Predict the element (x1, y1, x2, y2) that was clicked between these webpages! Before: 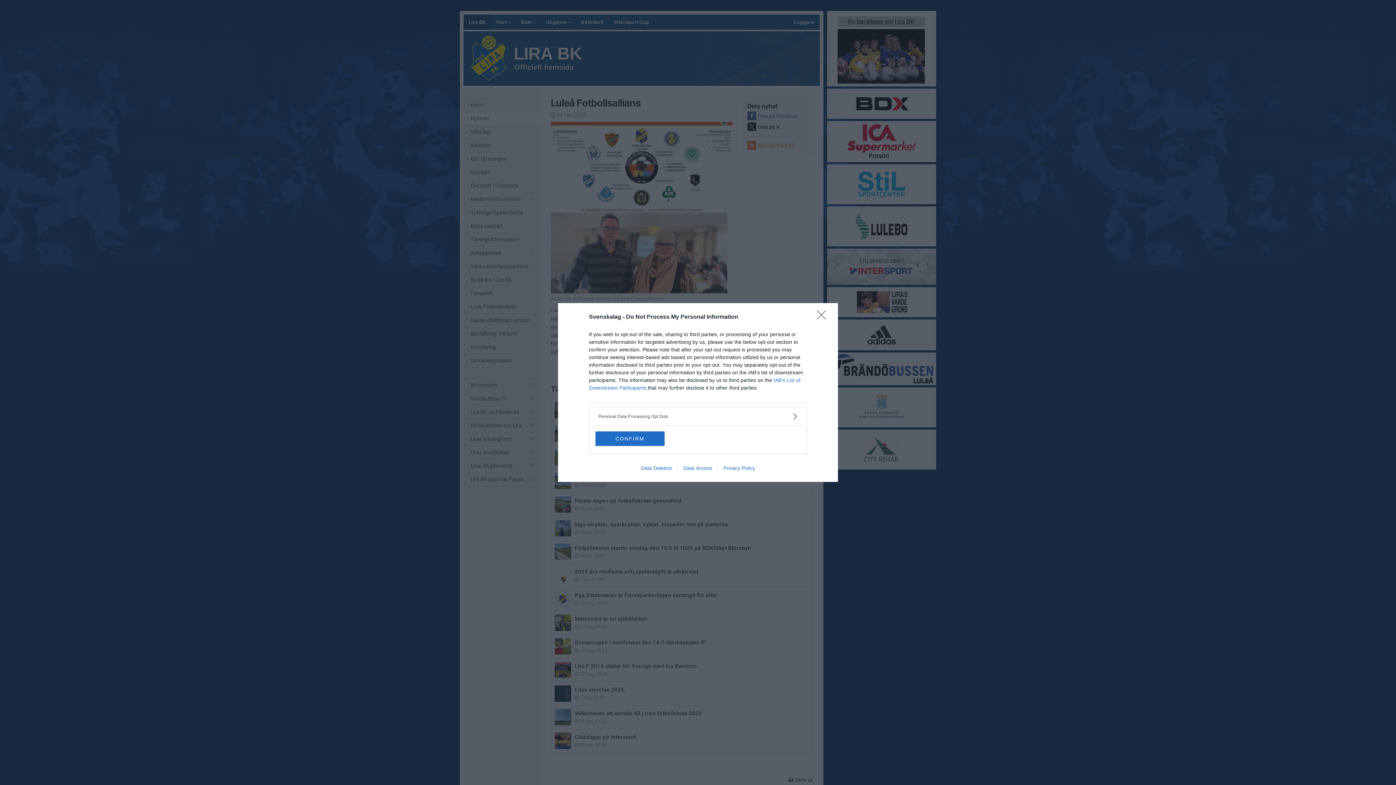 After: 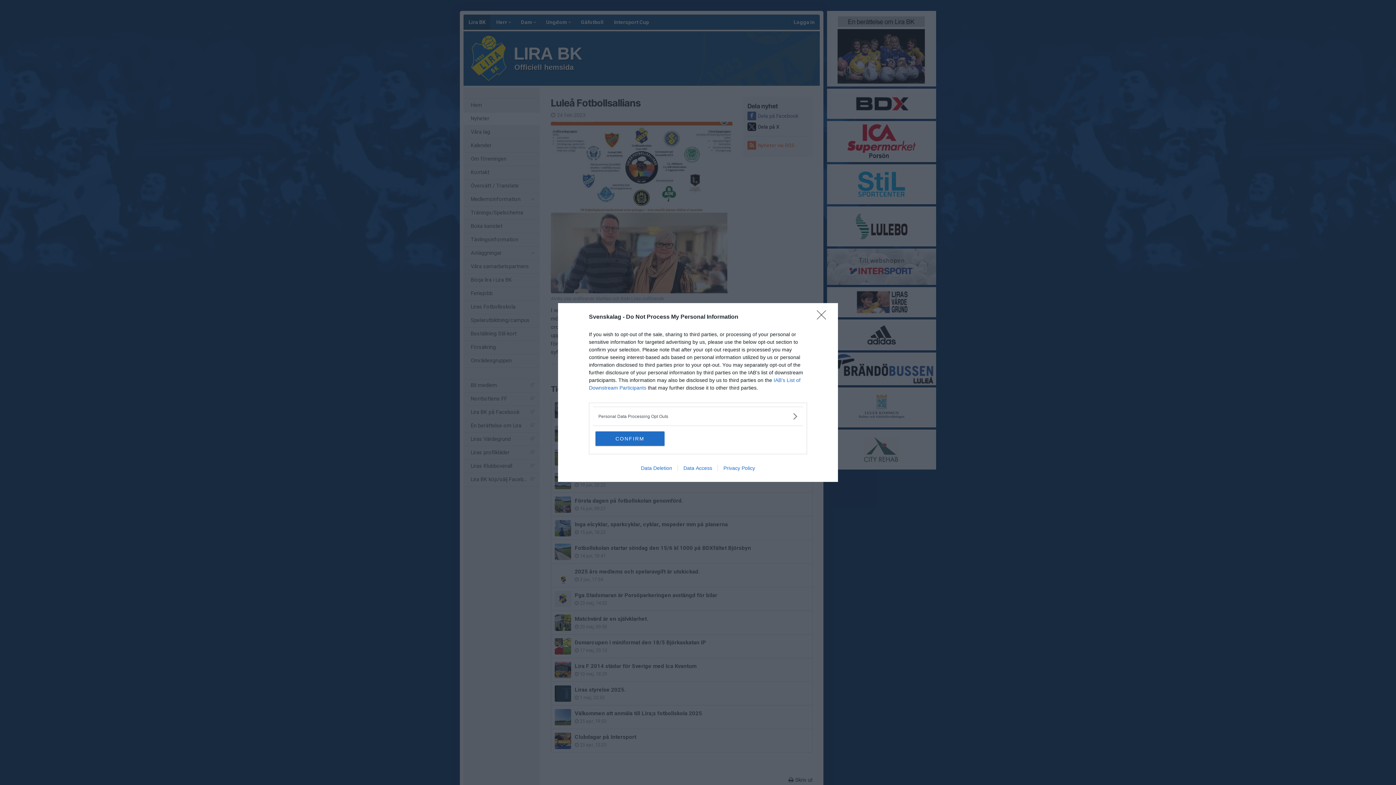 Action: bbox: (717, 465, 760, 471) label: Privacy Policy